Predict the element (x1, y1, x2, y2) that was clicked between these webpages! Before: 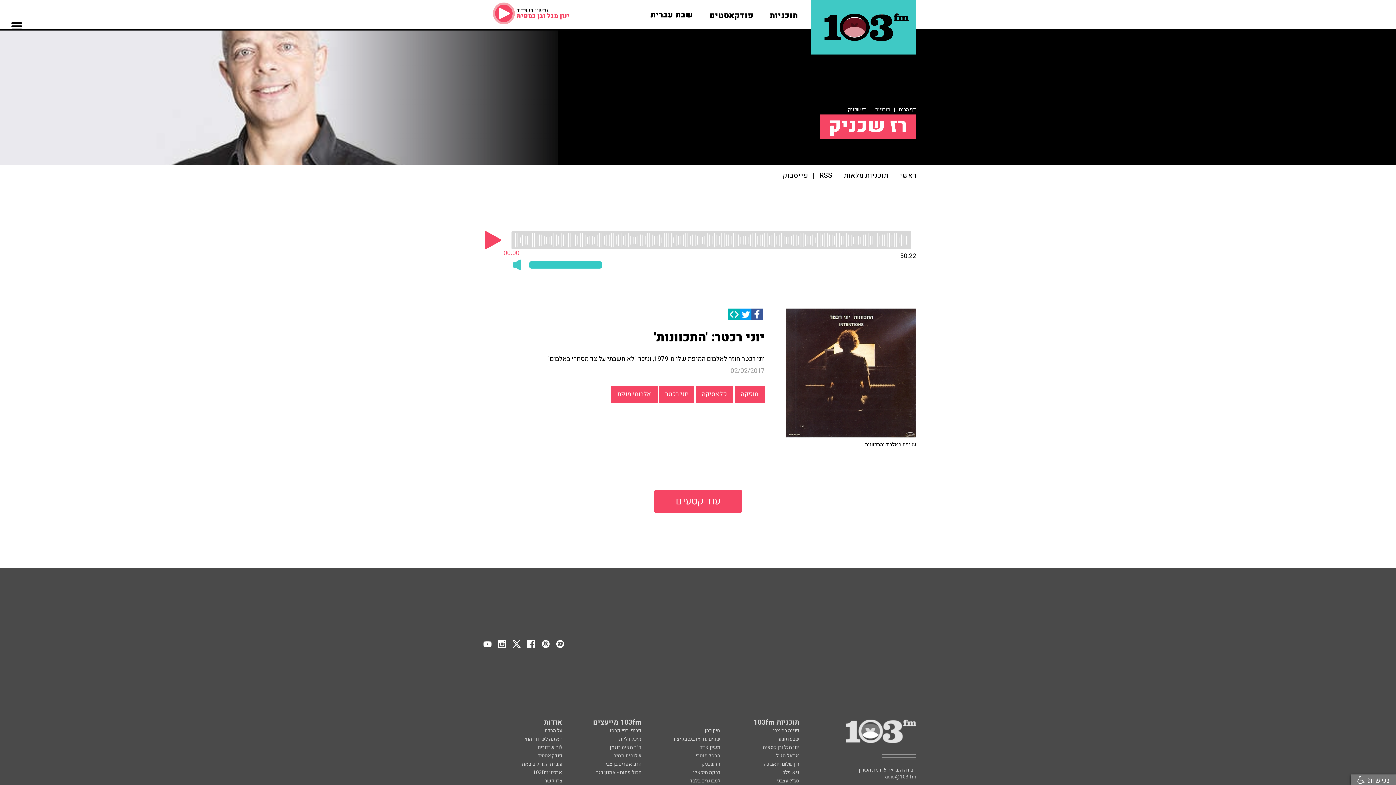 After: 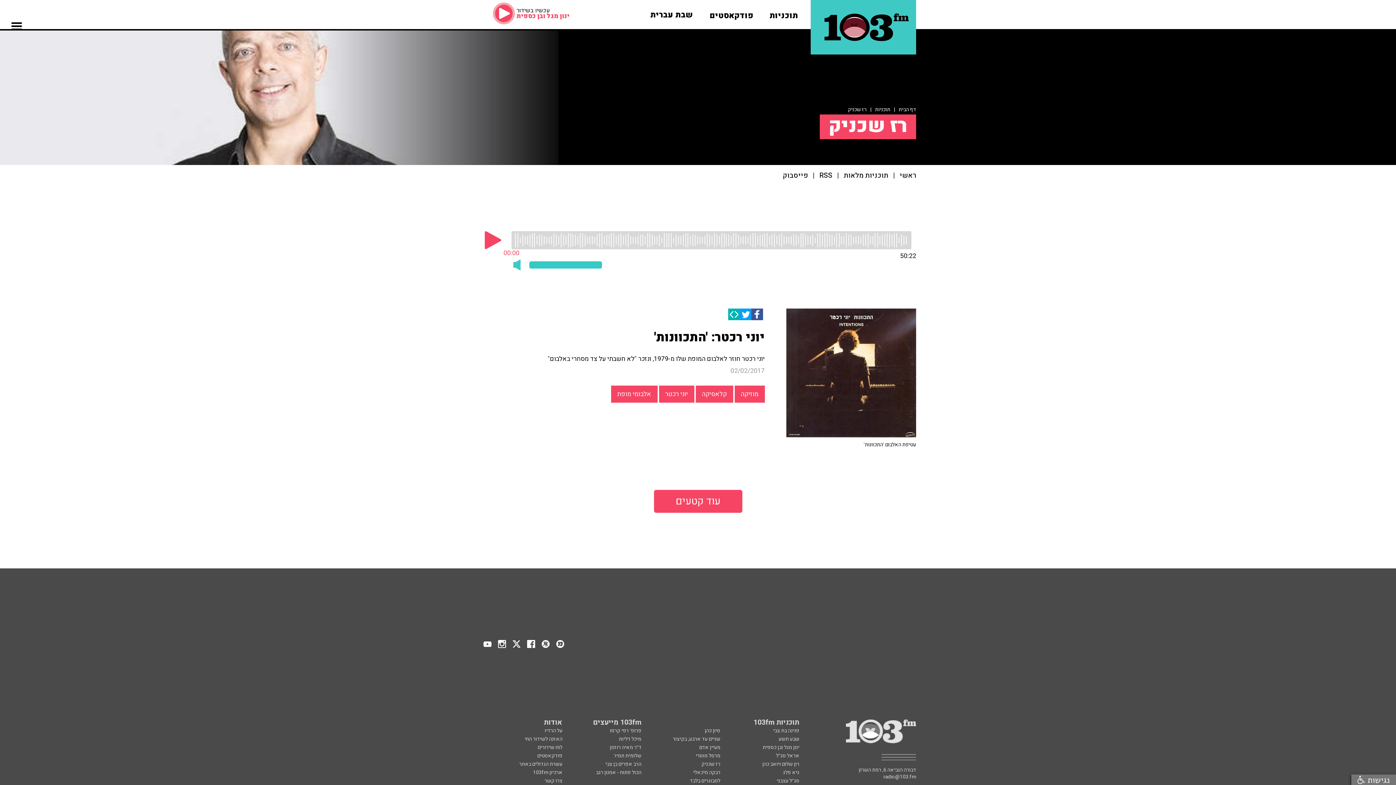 Action: bbox: (527, 638, 538, 650)